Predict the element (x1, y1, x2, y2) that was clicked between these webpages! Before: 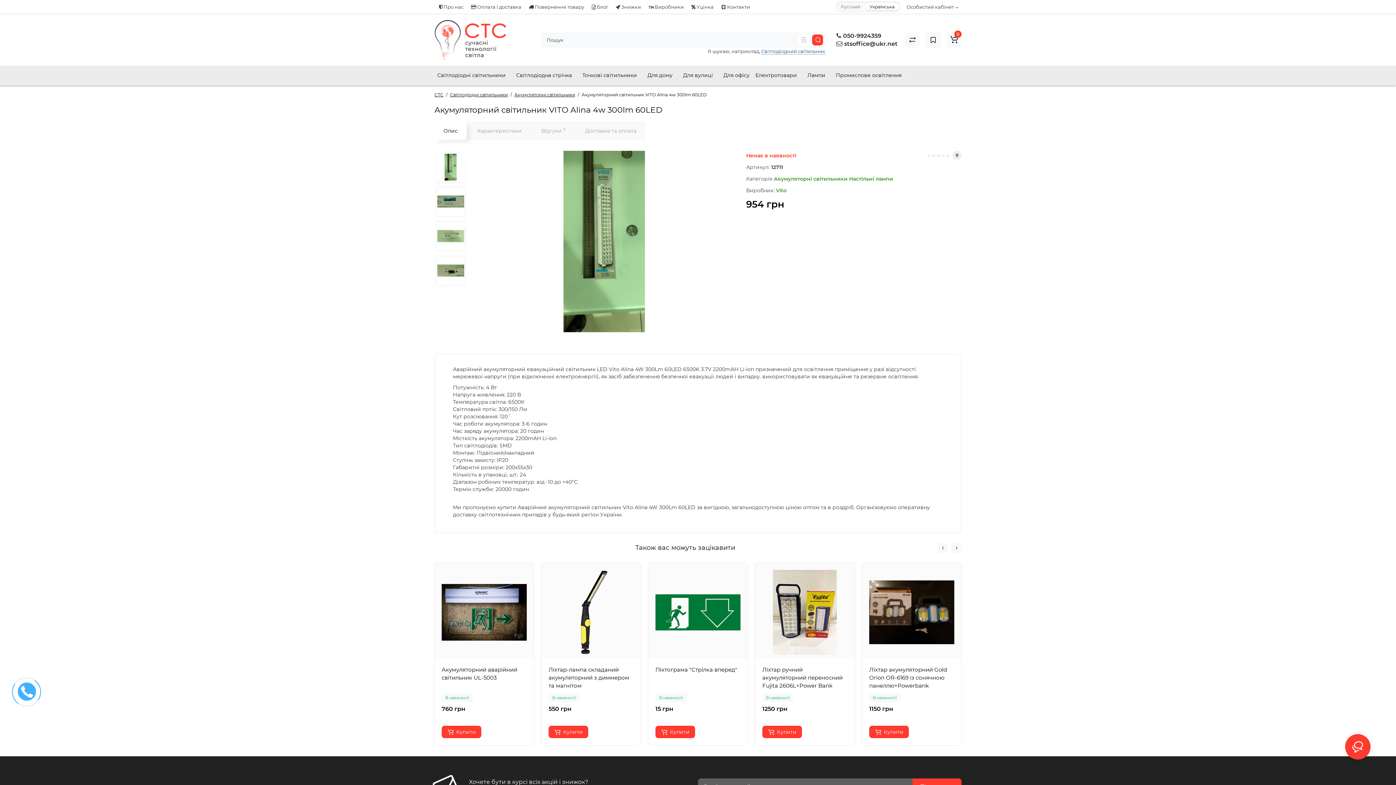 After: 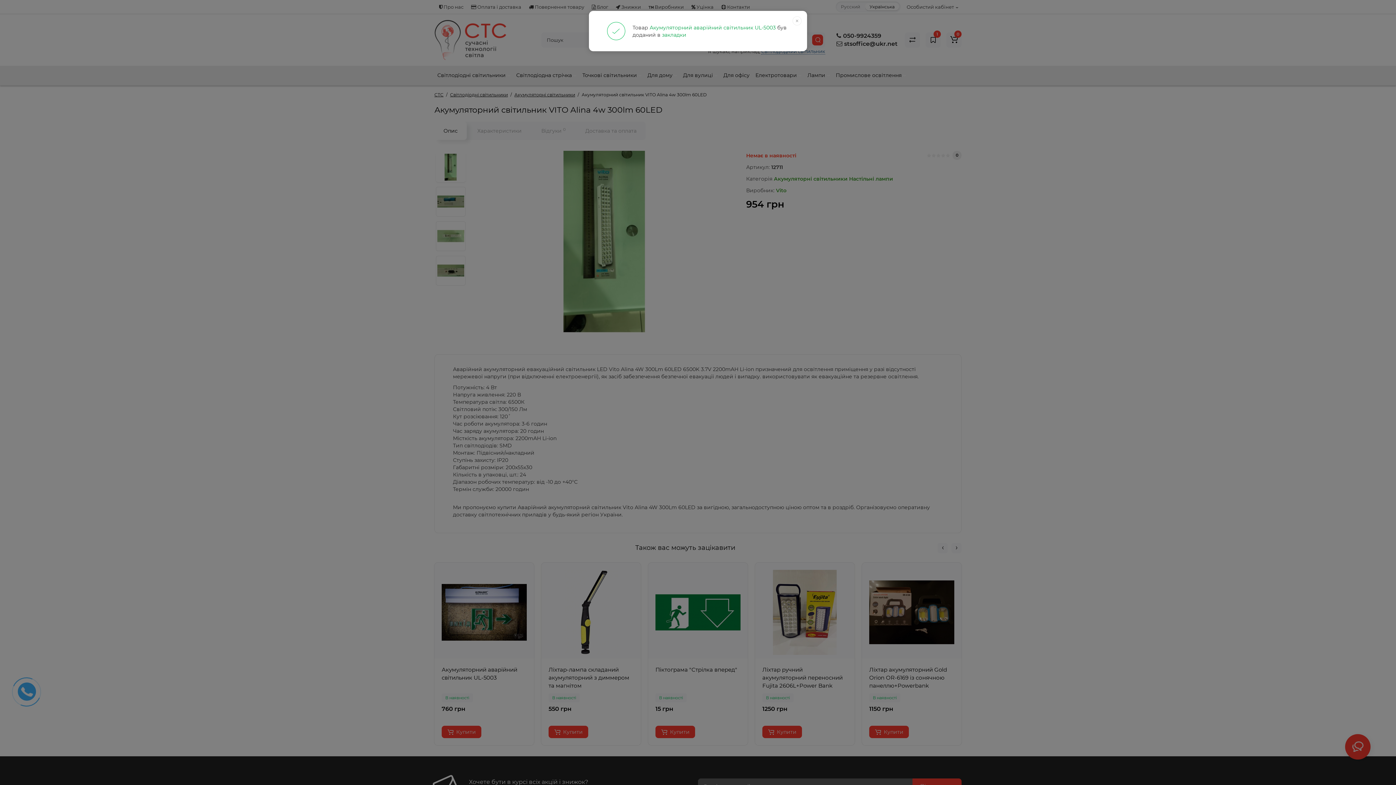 Action: bbox: (486, 666, 498, 678)